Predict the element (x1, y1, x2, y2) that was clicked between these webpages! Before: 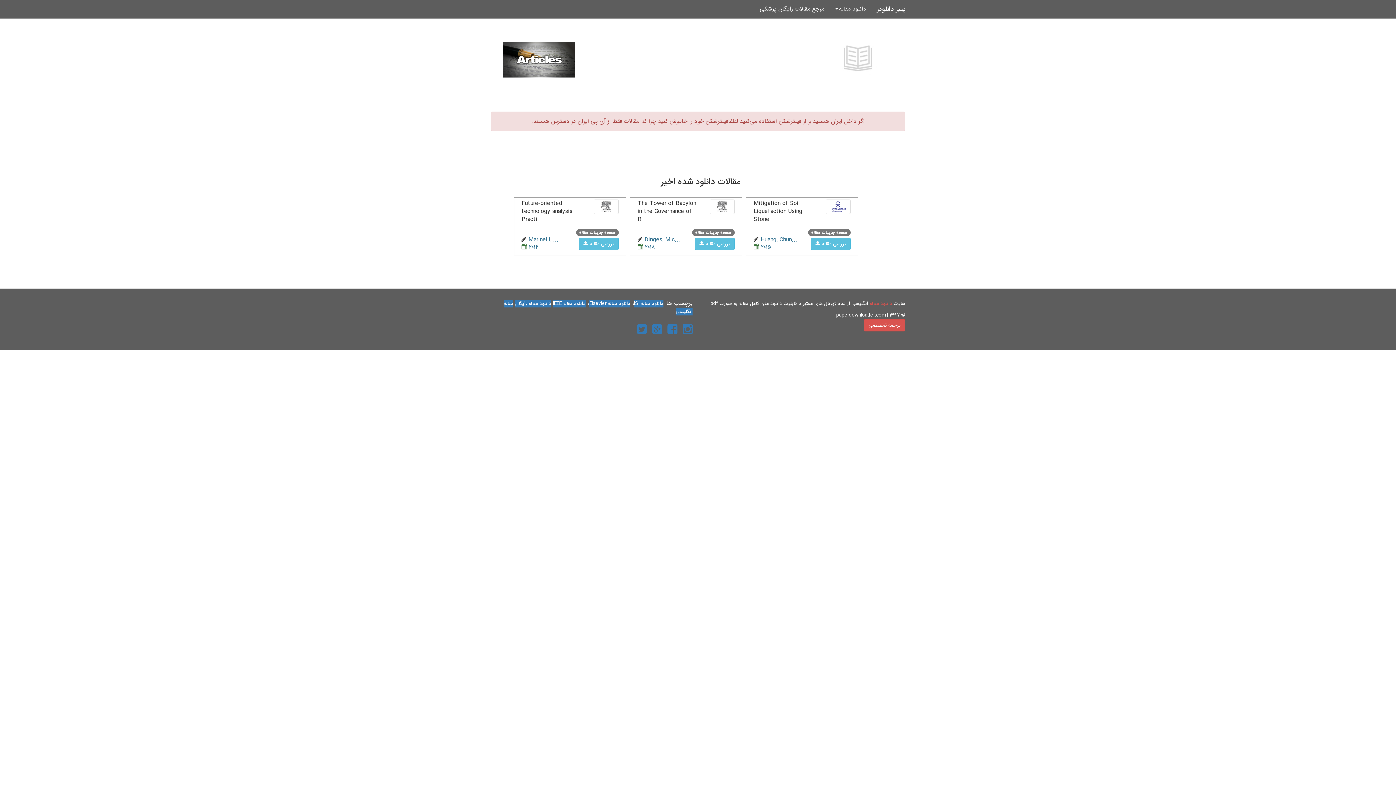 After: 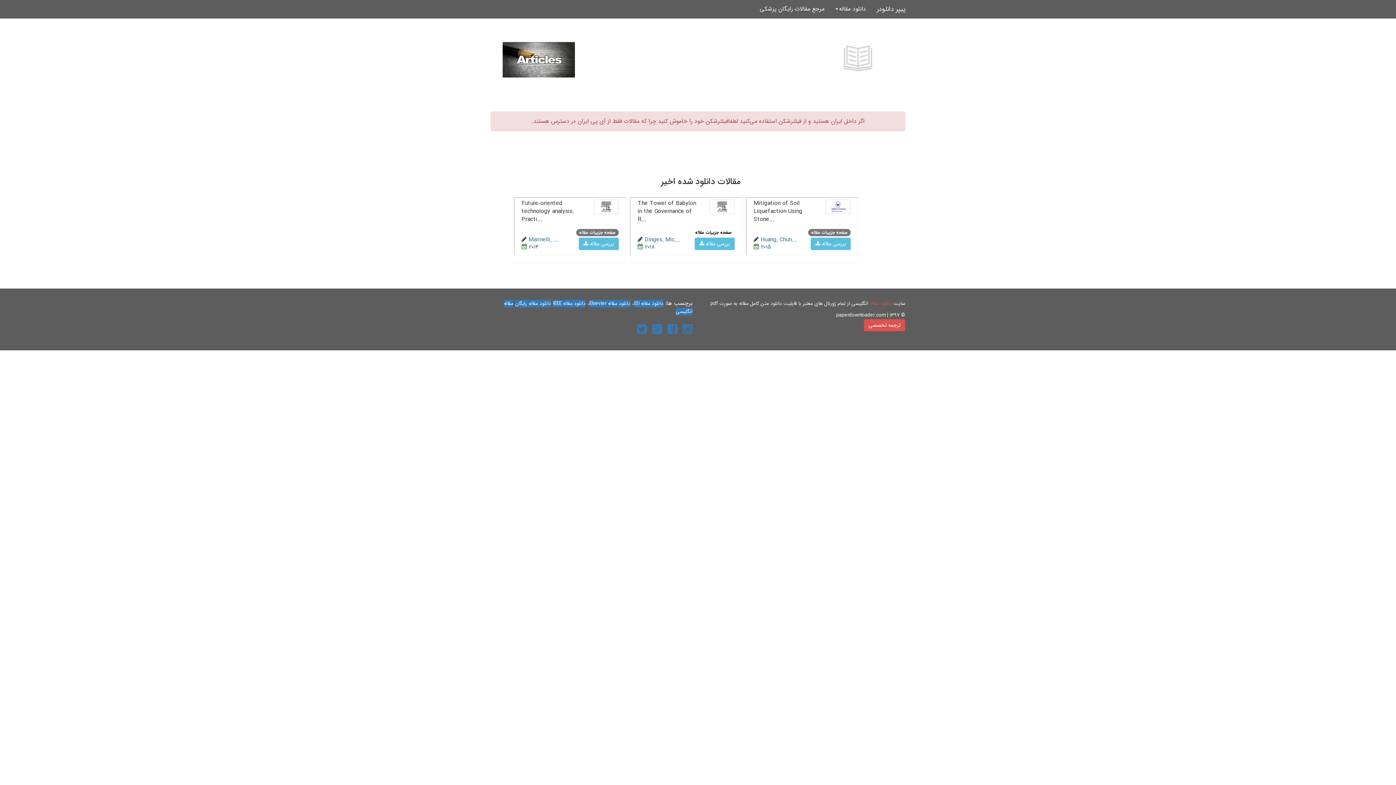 Action: bbox: (692, 229, 734, 236) label: صفحه جزییات مقاله